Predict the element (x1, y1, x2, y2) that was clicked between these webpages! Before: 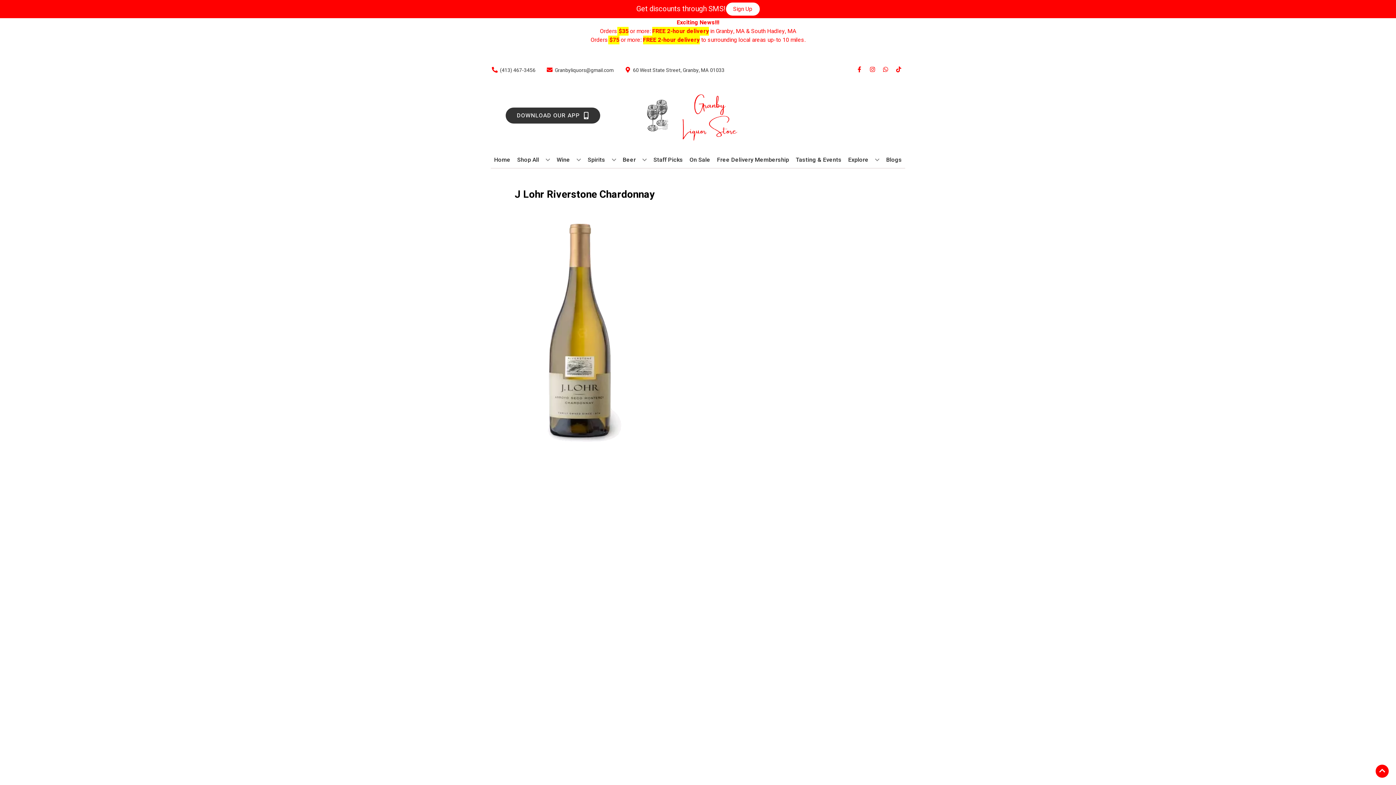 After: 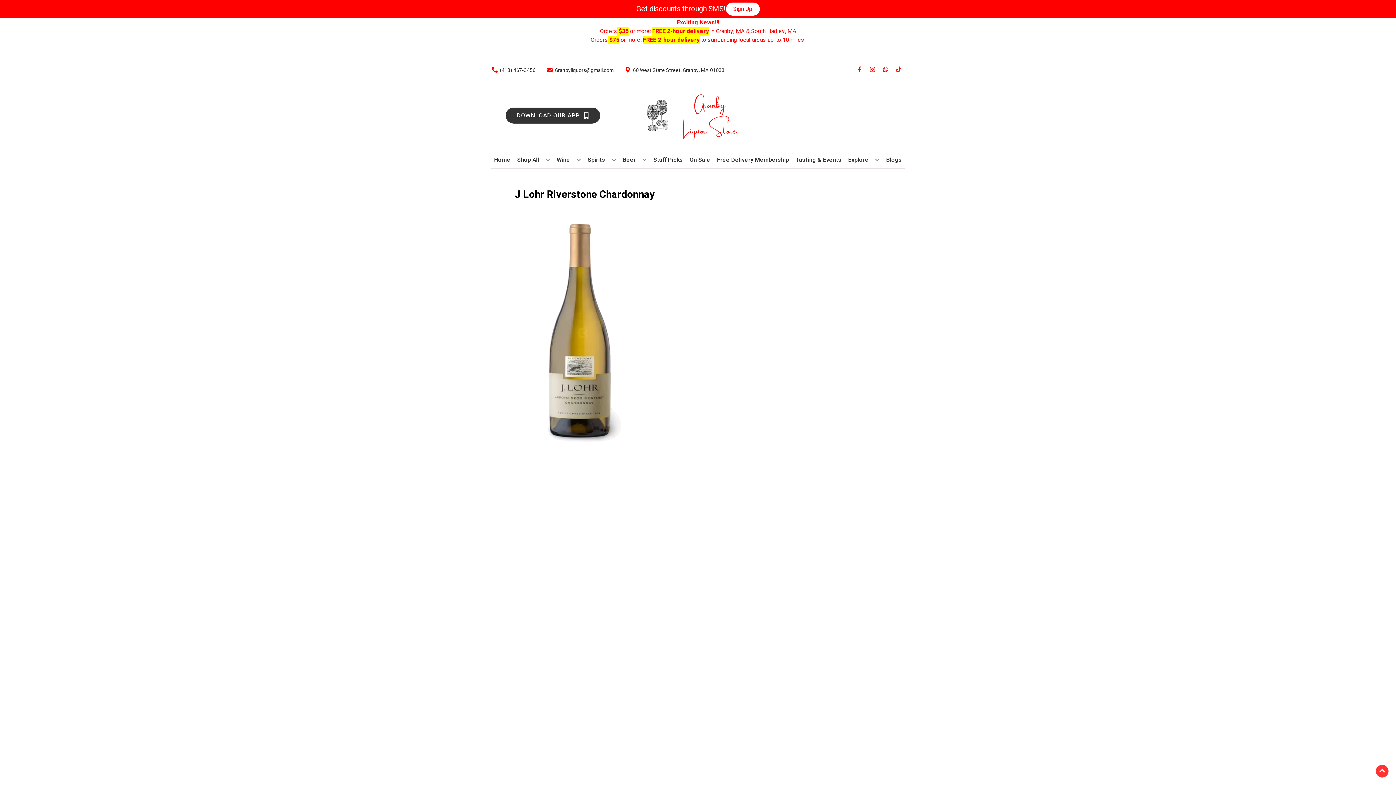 Action: bbox: (1376, 765, 1389, 778) label: Go to top